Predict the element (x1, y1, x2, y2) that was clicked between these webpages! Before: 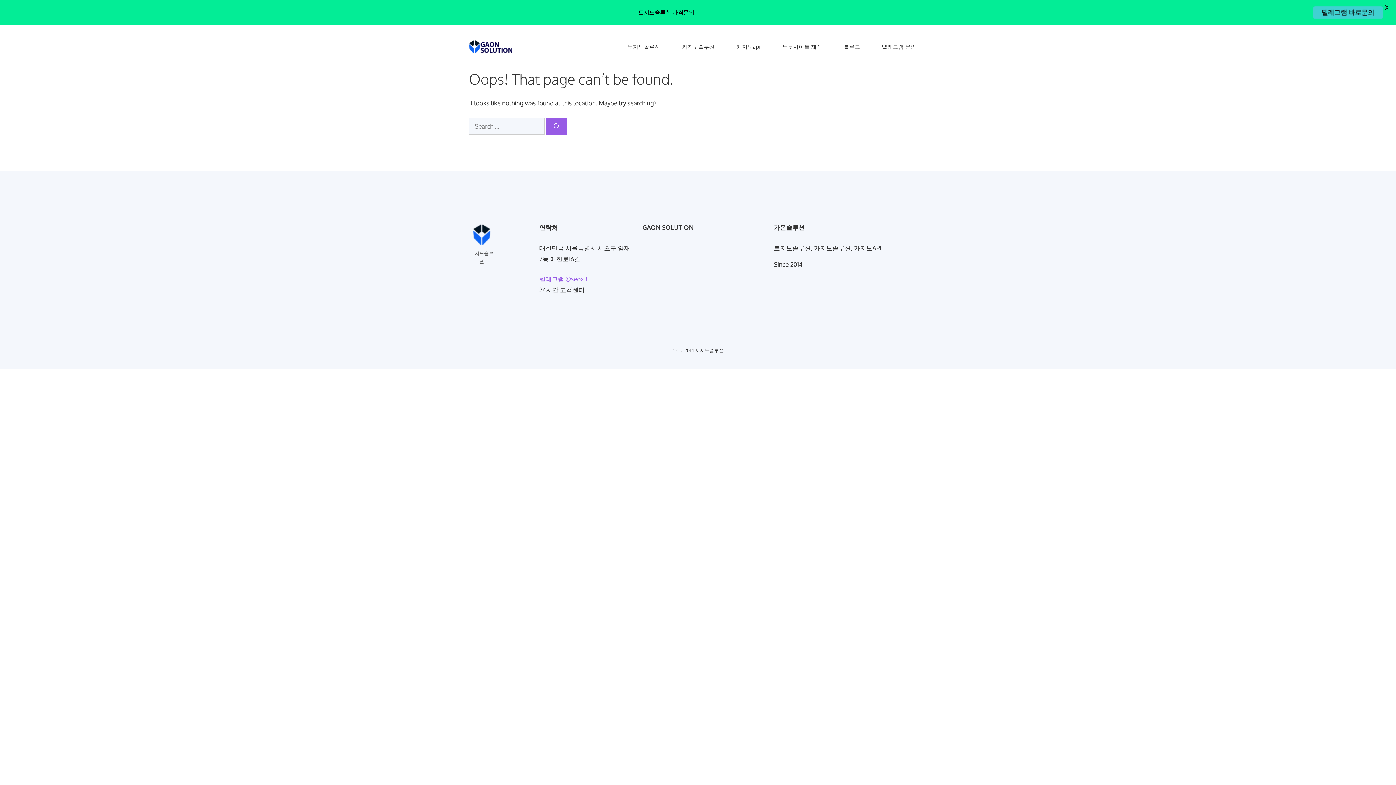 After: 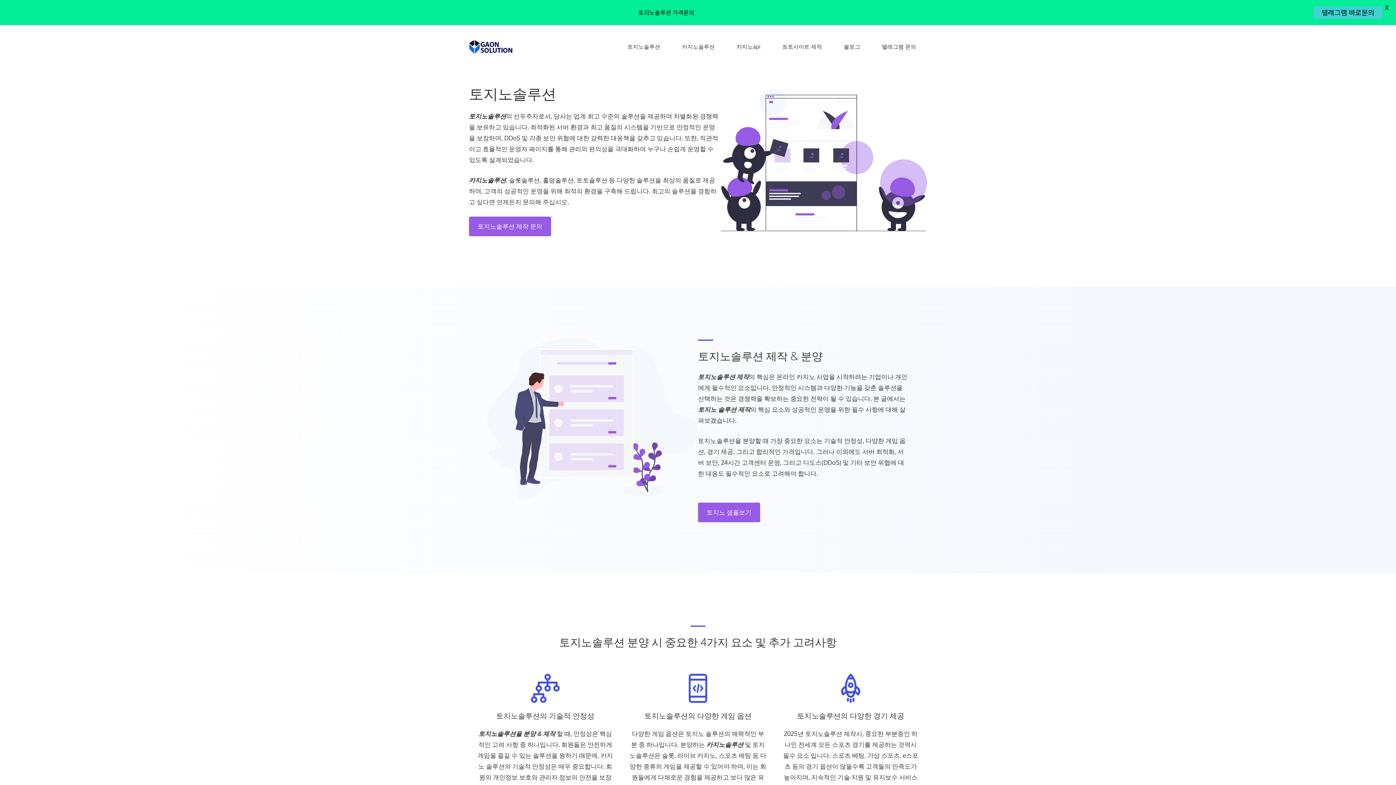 Action: bbox: (469, 42, 512, 50)